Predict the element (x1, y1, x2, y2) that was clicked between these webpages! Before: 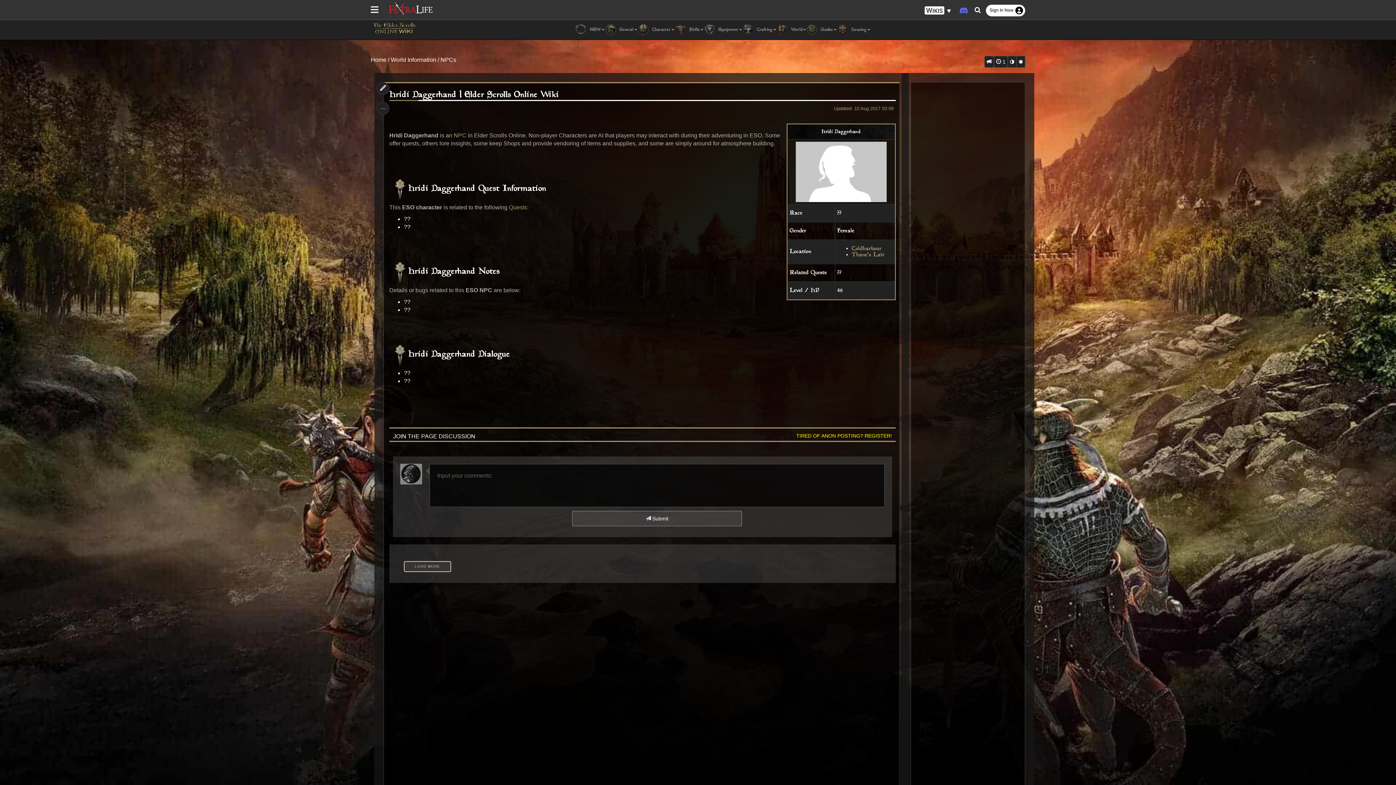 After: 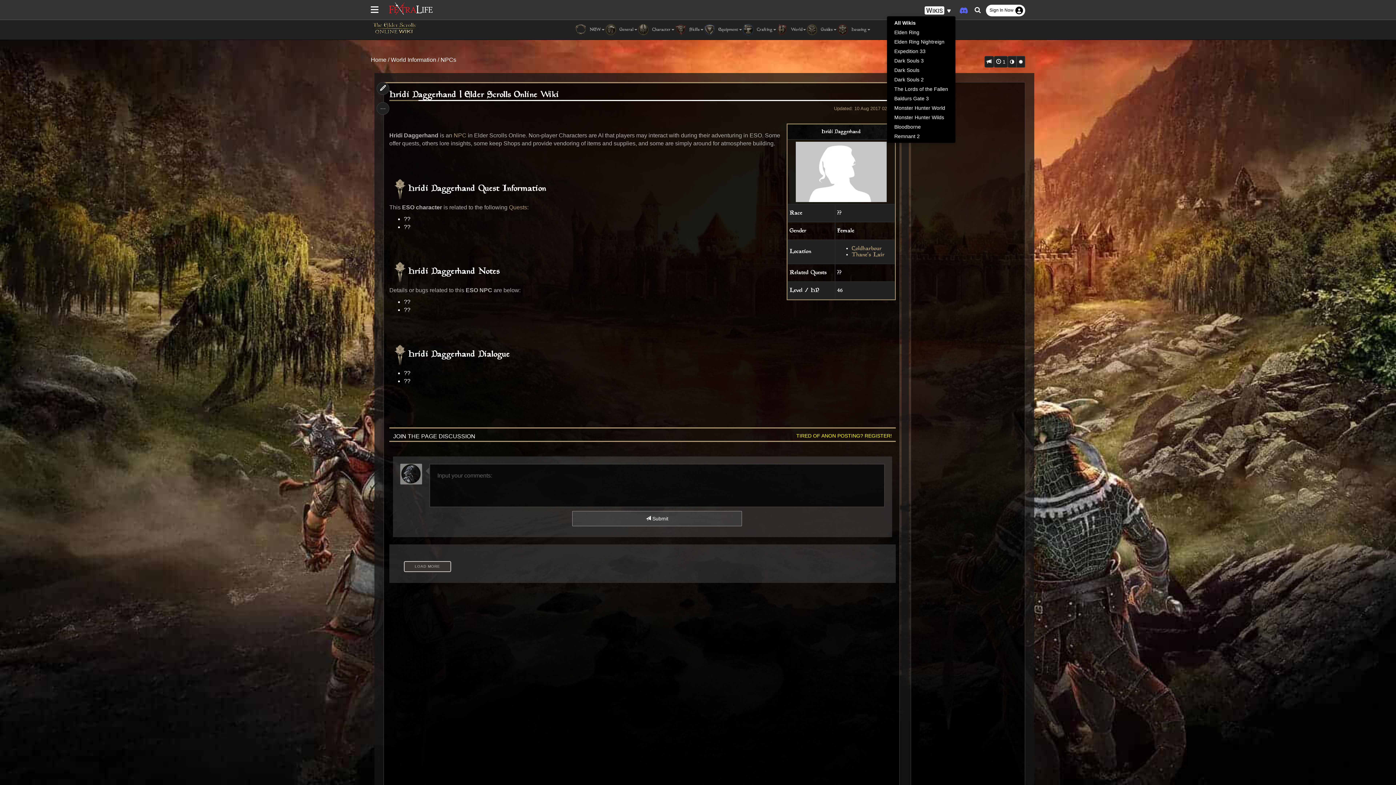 Action: bbox: (924, 4, 952, 17)